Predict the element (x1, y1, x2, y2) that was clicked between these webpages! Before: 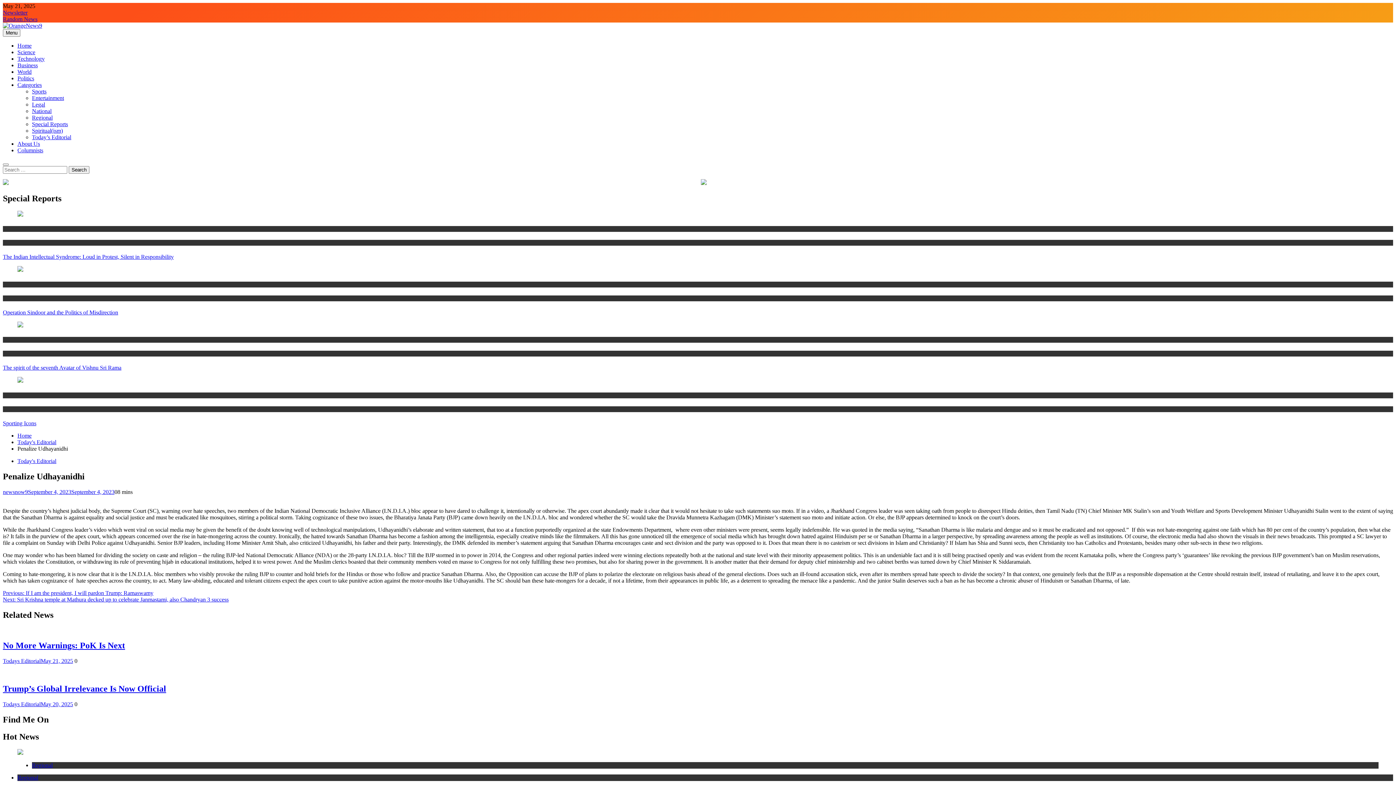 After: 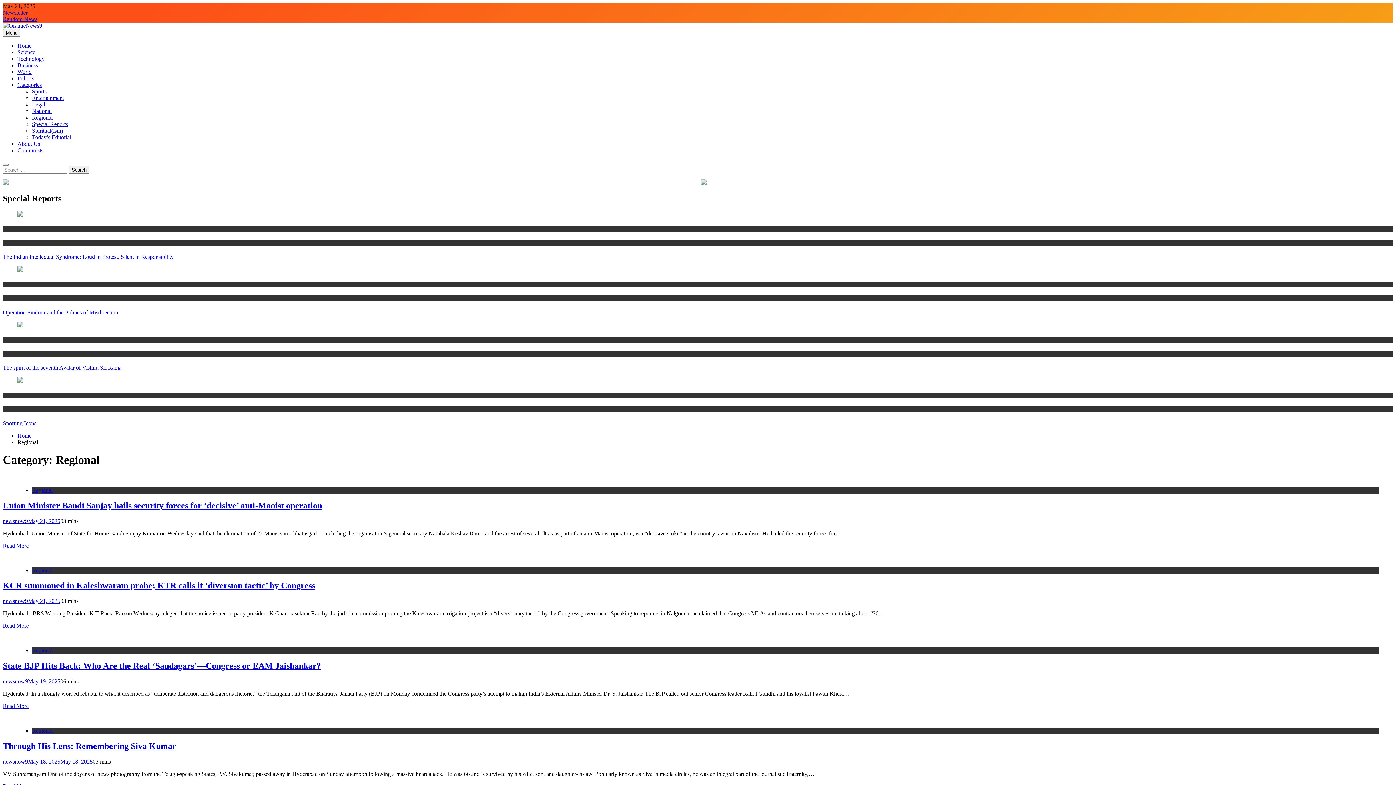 Action: label: Regional bbox: (32, 114, 52, 120)